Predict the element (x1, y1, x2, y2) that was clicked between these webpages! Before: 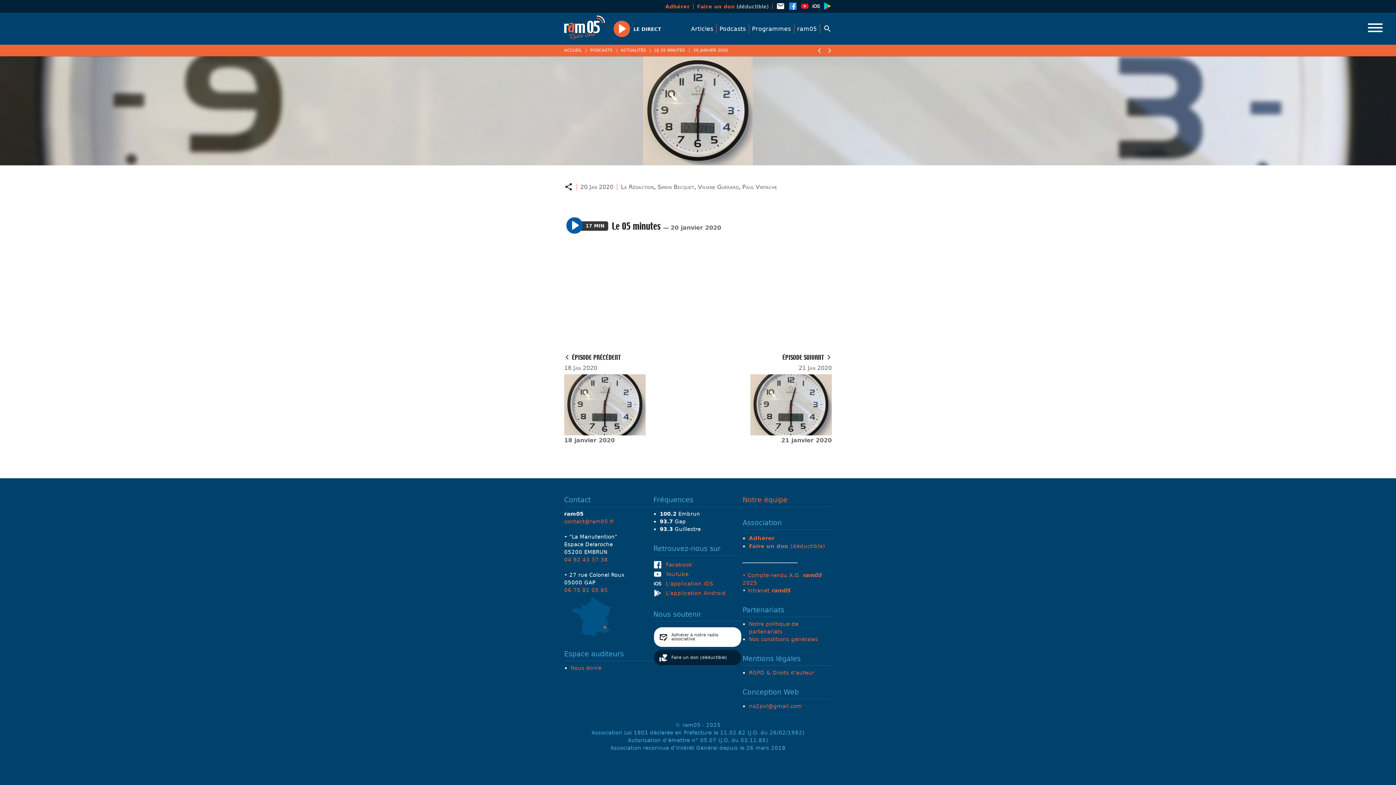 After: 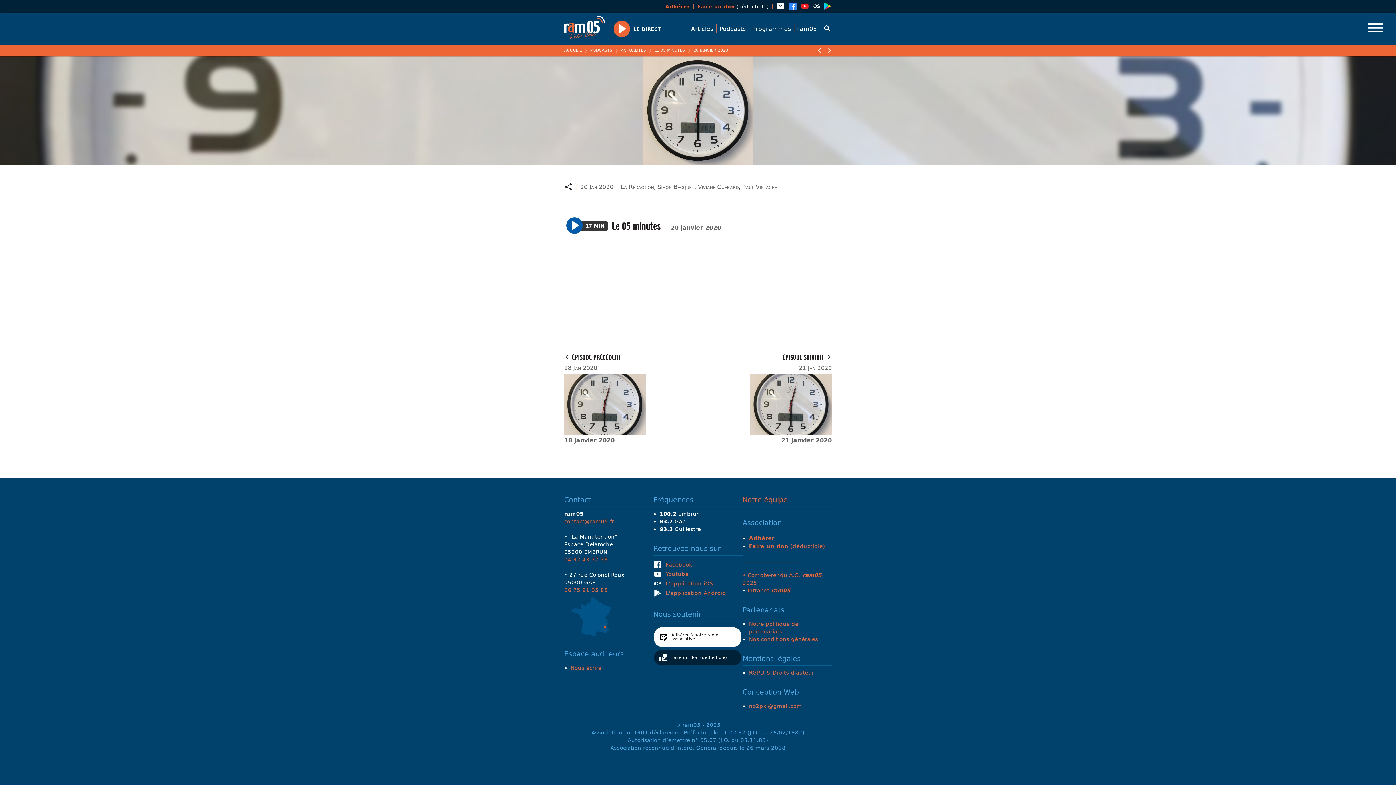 Action: bbox: (812, 1, 820, 10)